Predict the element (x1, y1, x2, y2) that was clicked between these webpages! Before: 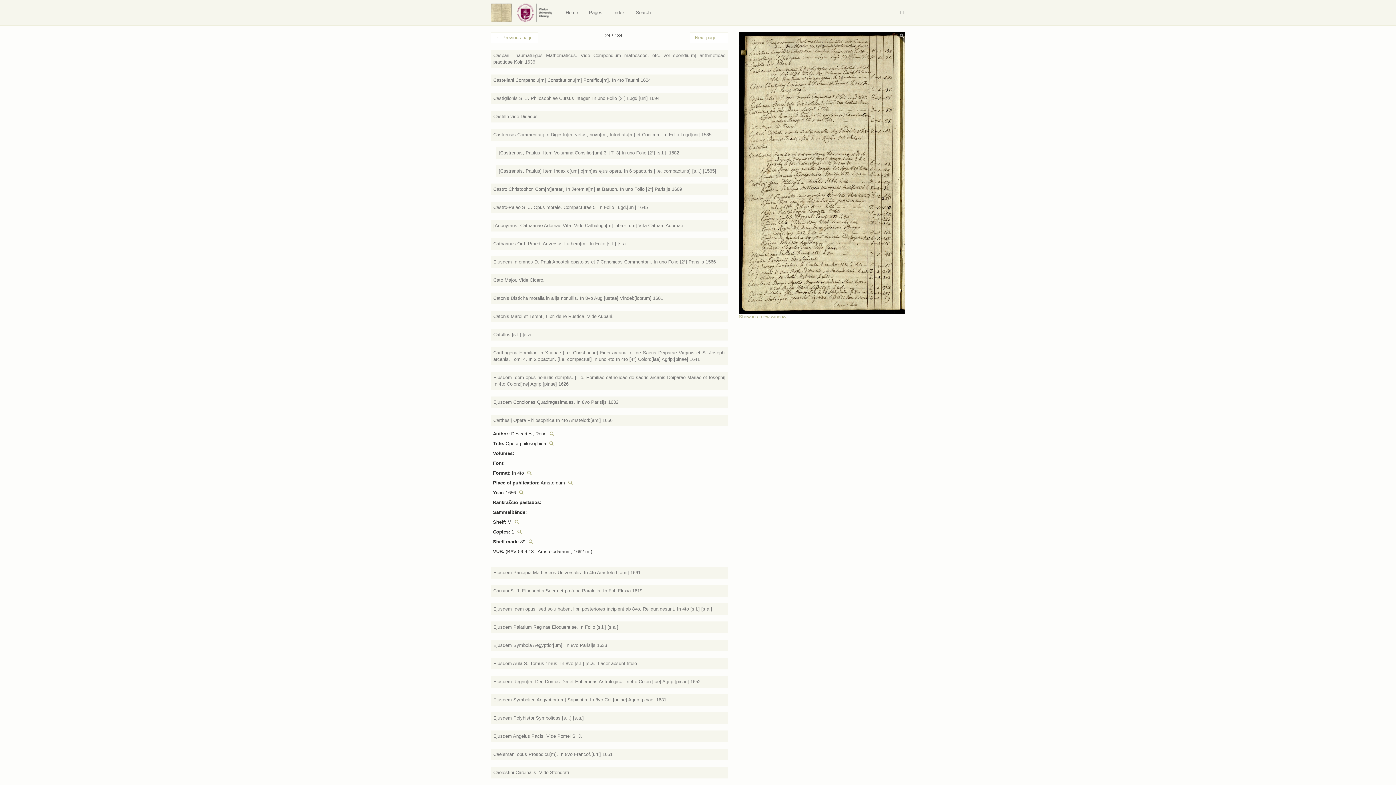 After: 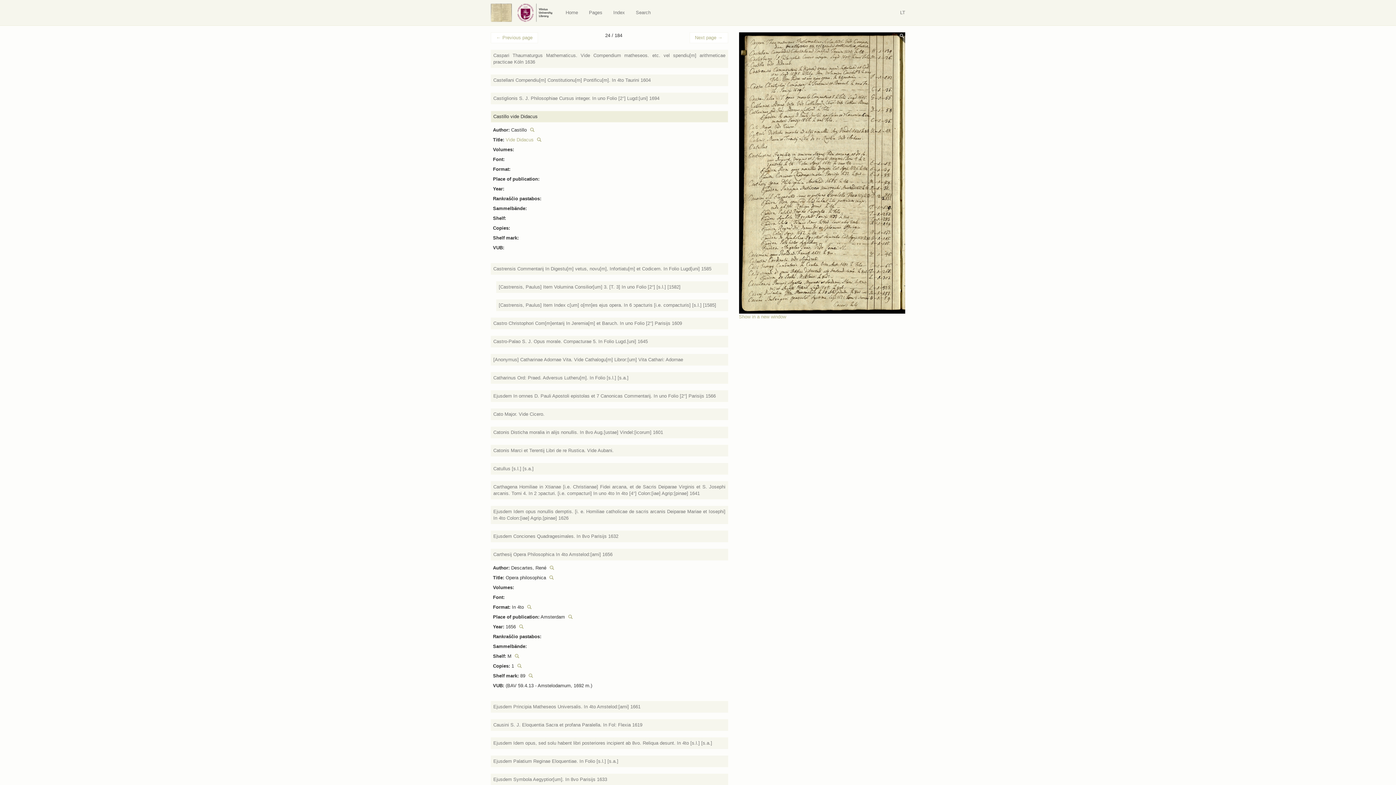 Action: bbox: (490, 110, 728, 122) label: Castillo vide Didacus